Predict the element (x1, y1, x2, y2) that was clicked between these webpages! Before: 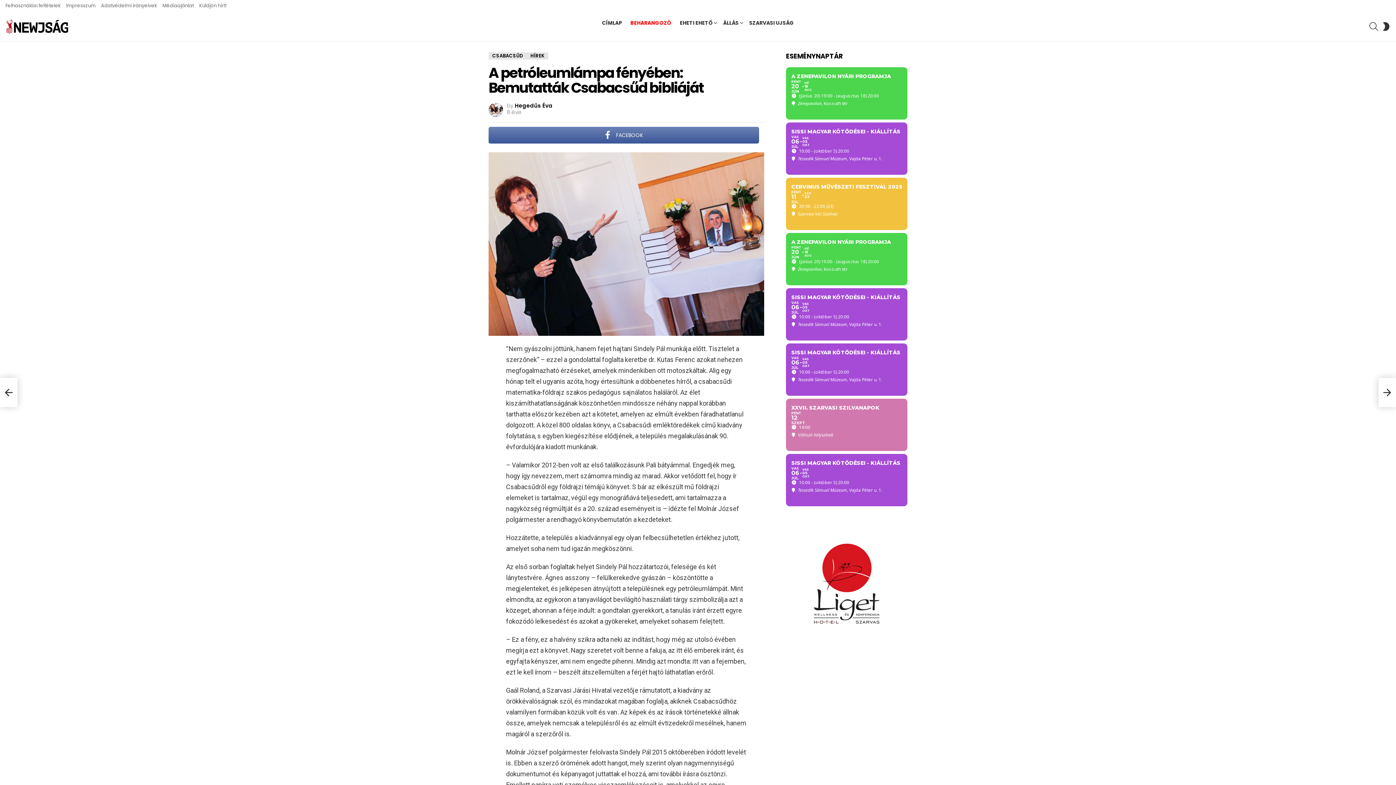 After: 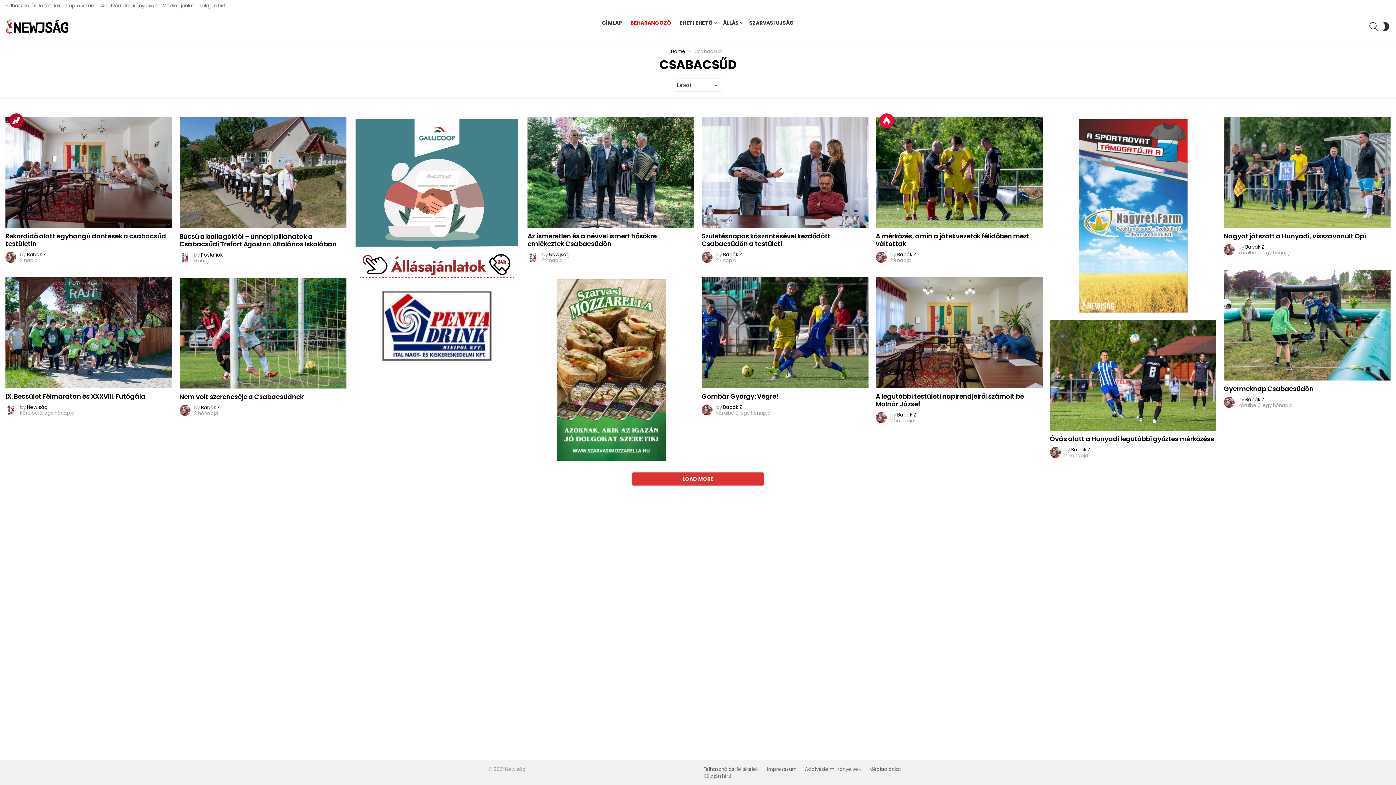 Action: label: CSABACSŰD bbox: (488, 52, 526, 59)